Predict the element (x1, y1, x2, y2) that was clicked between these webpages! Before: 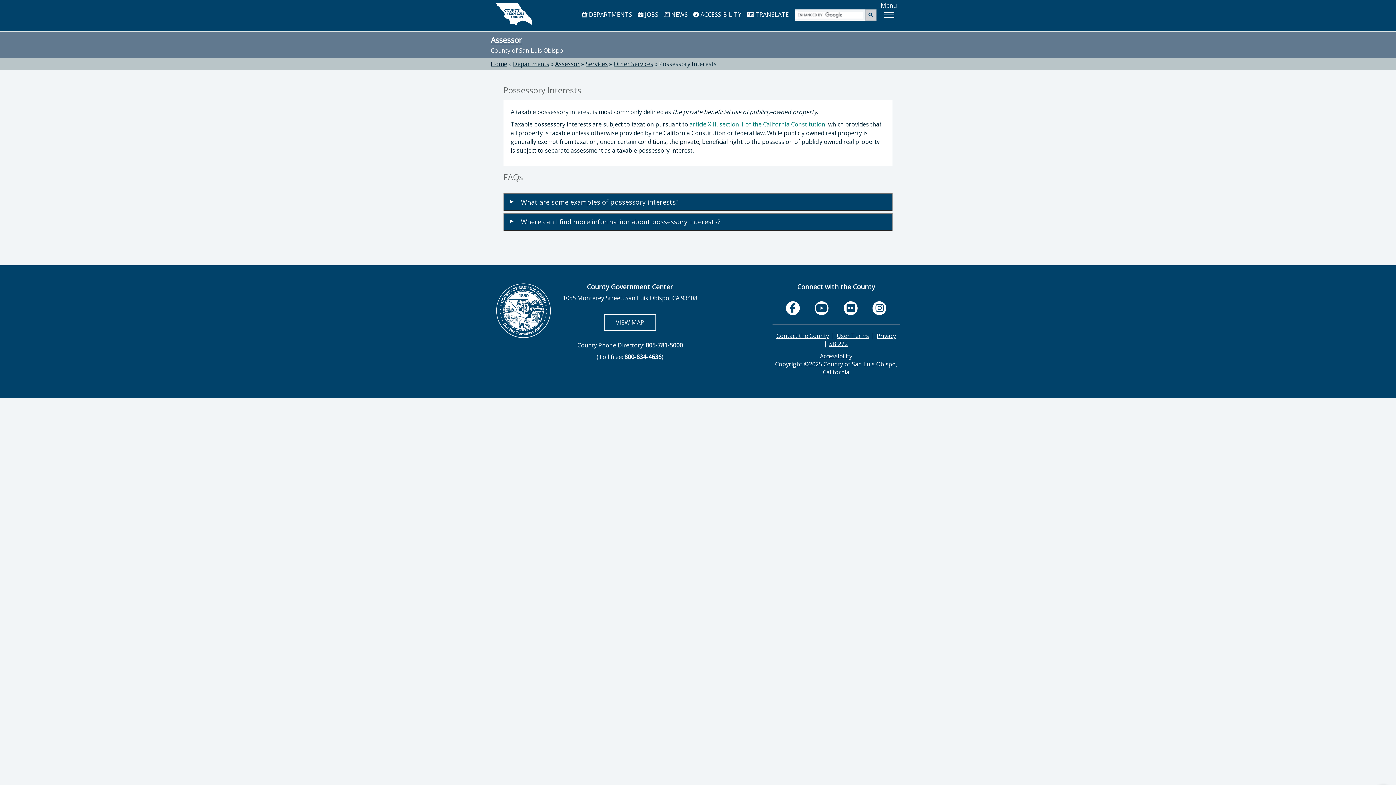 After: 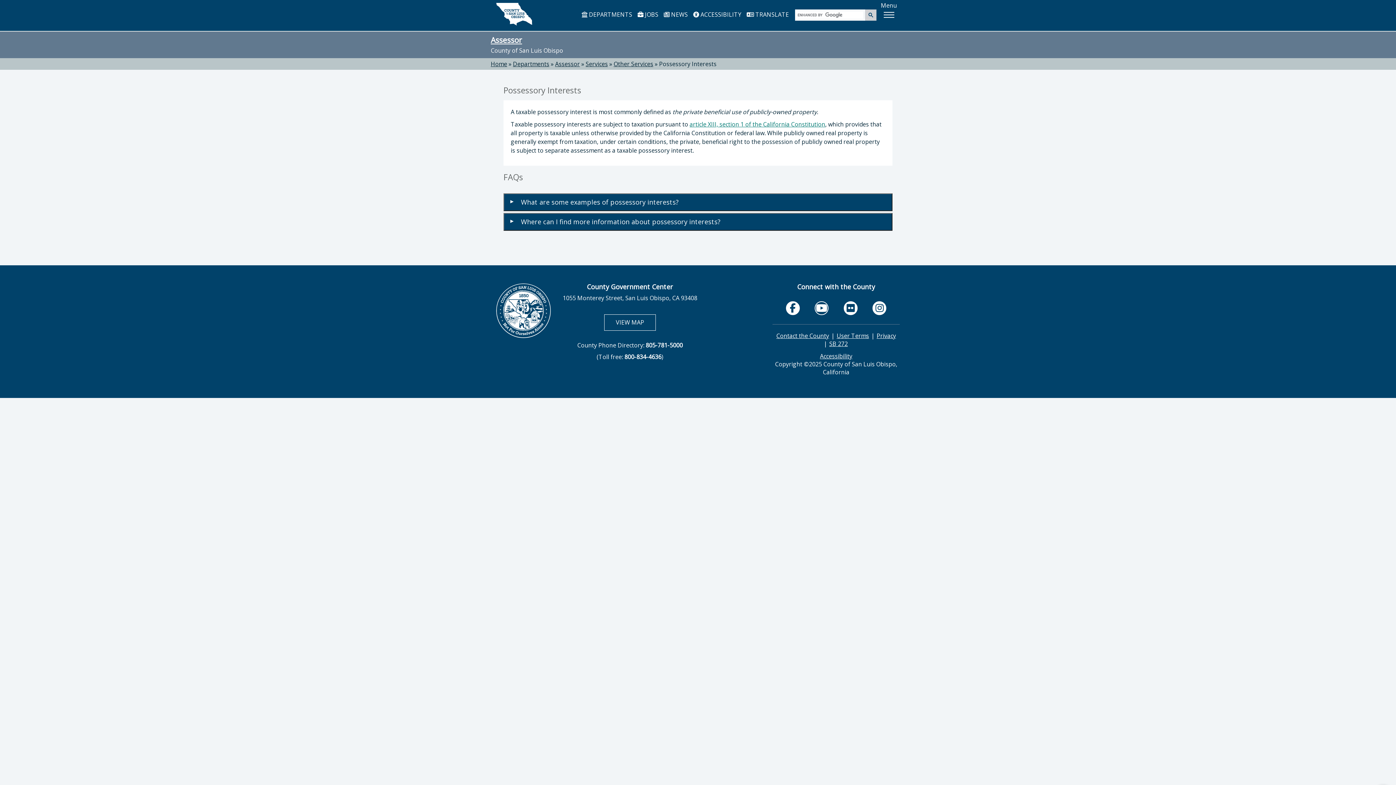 Action: label: youtube, opens in new tab bbox: (816, 302, 827, 314)